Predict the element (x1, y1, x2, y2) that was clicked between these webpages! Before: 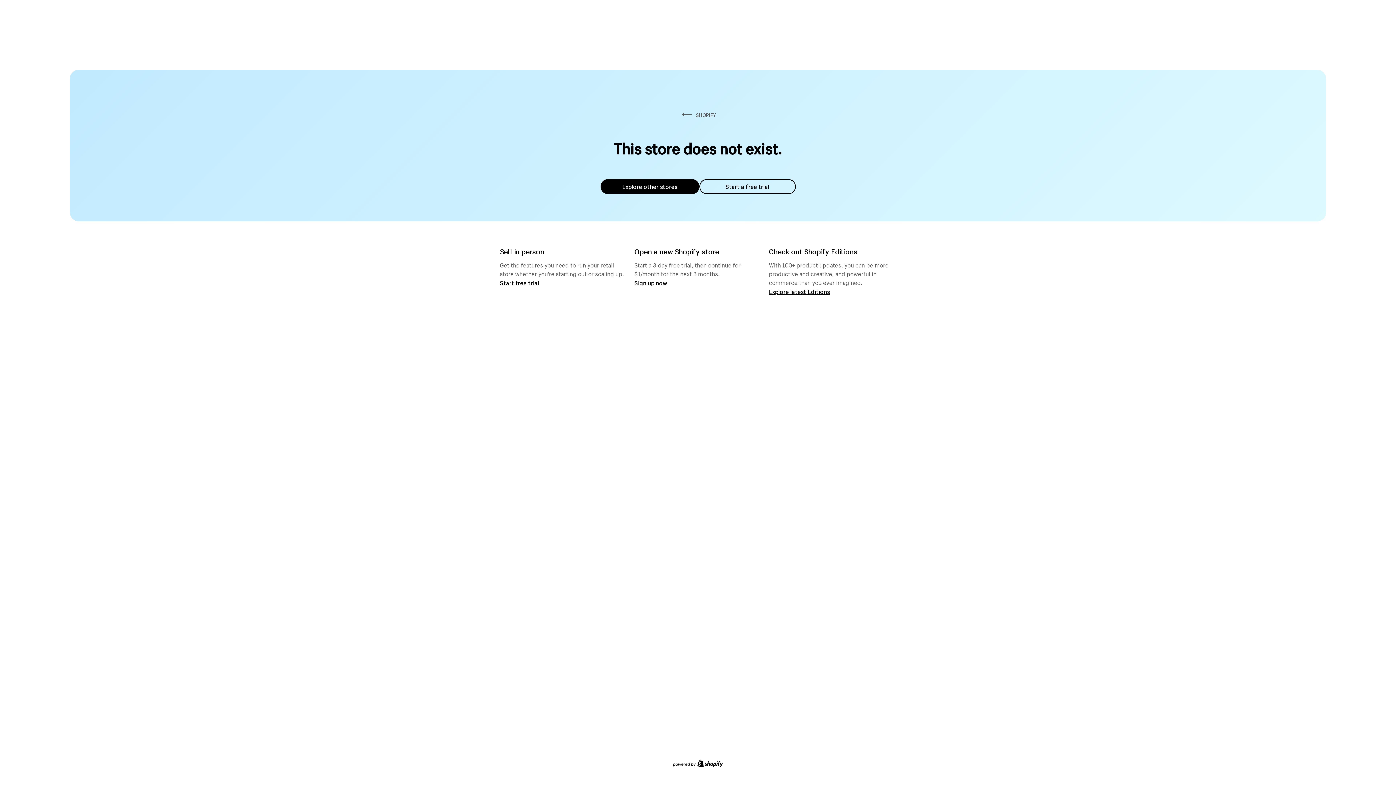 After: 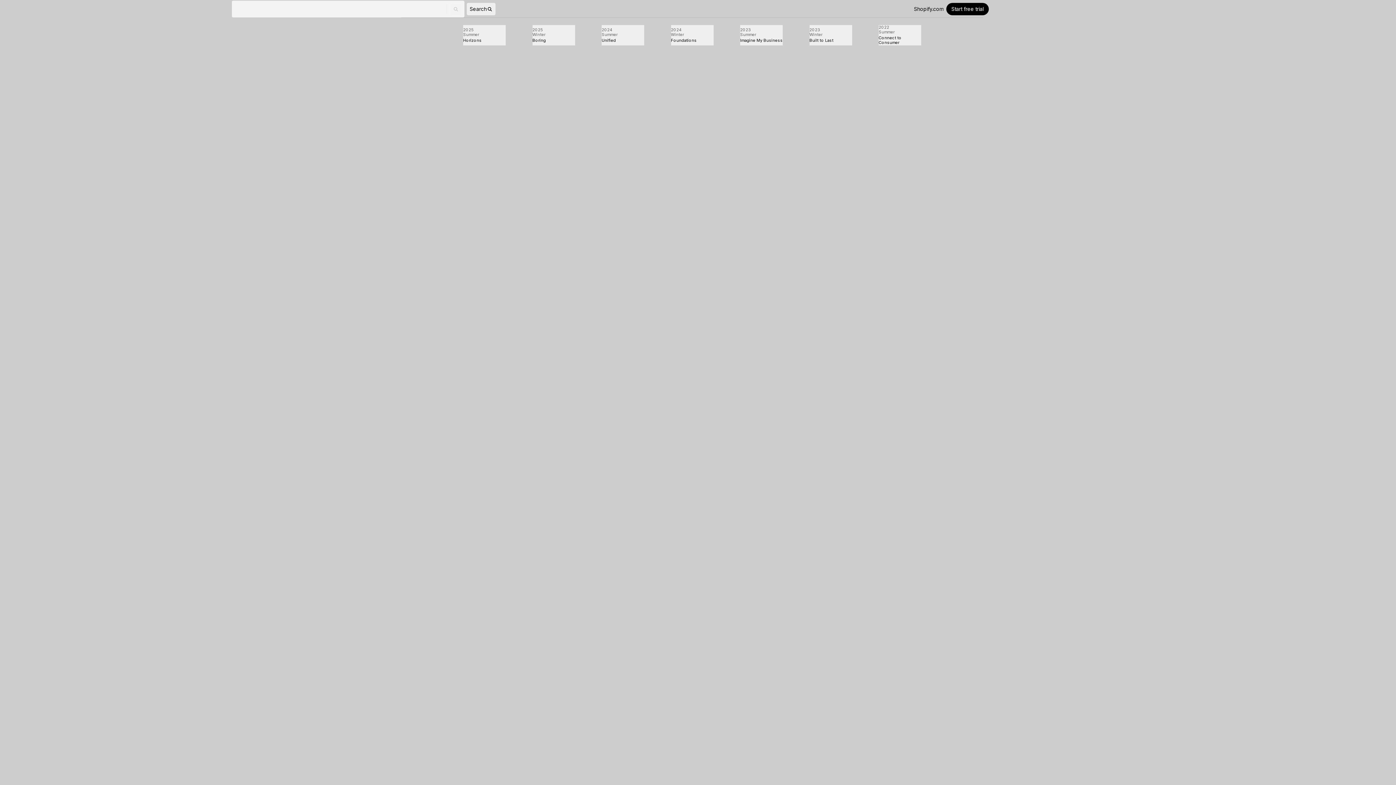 Action: bbox: (769, 287, 830, 295) label: Explore latest Editions